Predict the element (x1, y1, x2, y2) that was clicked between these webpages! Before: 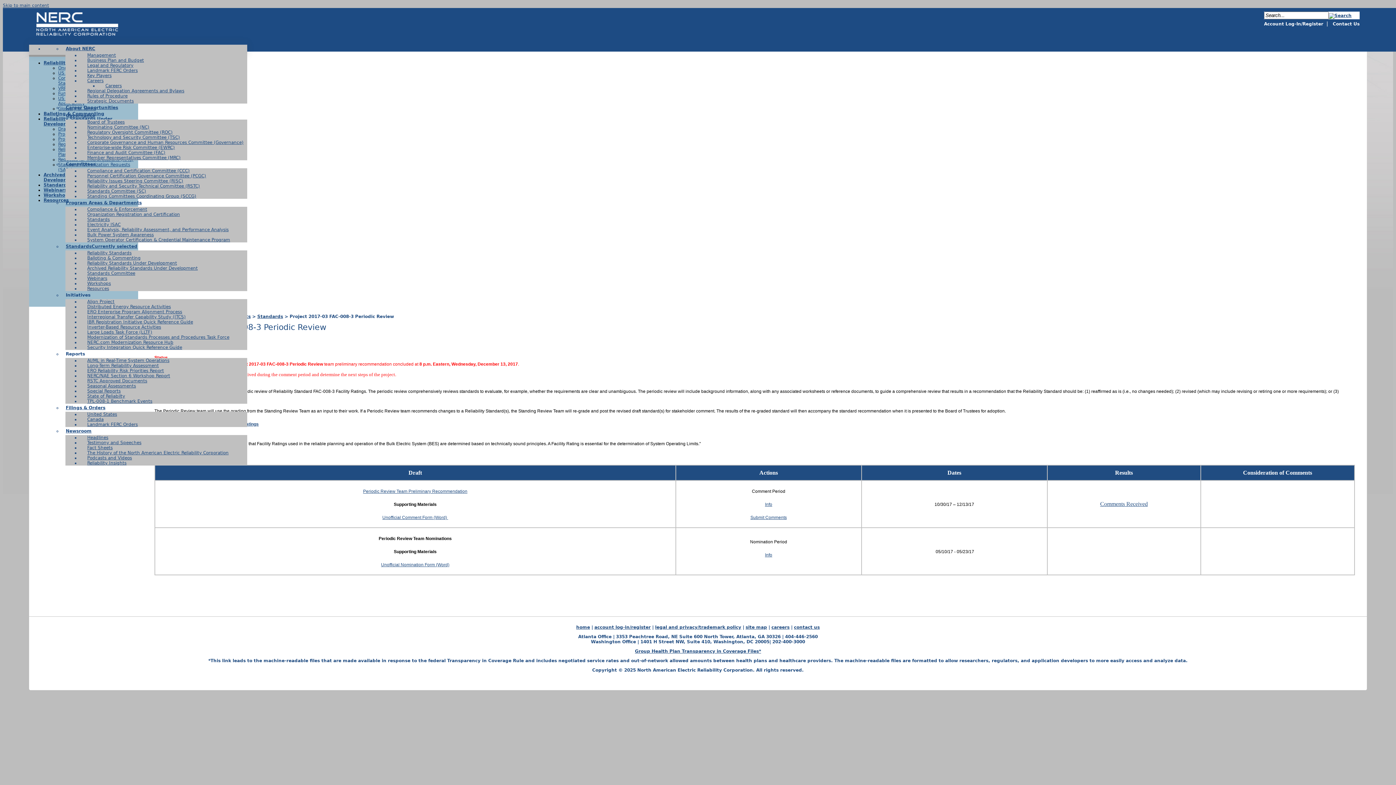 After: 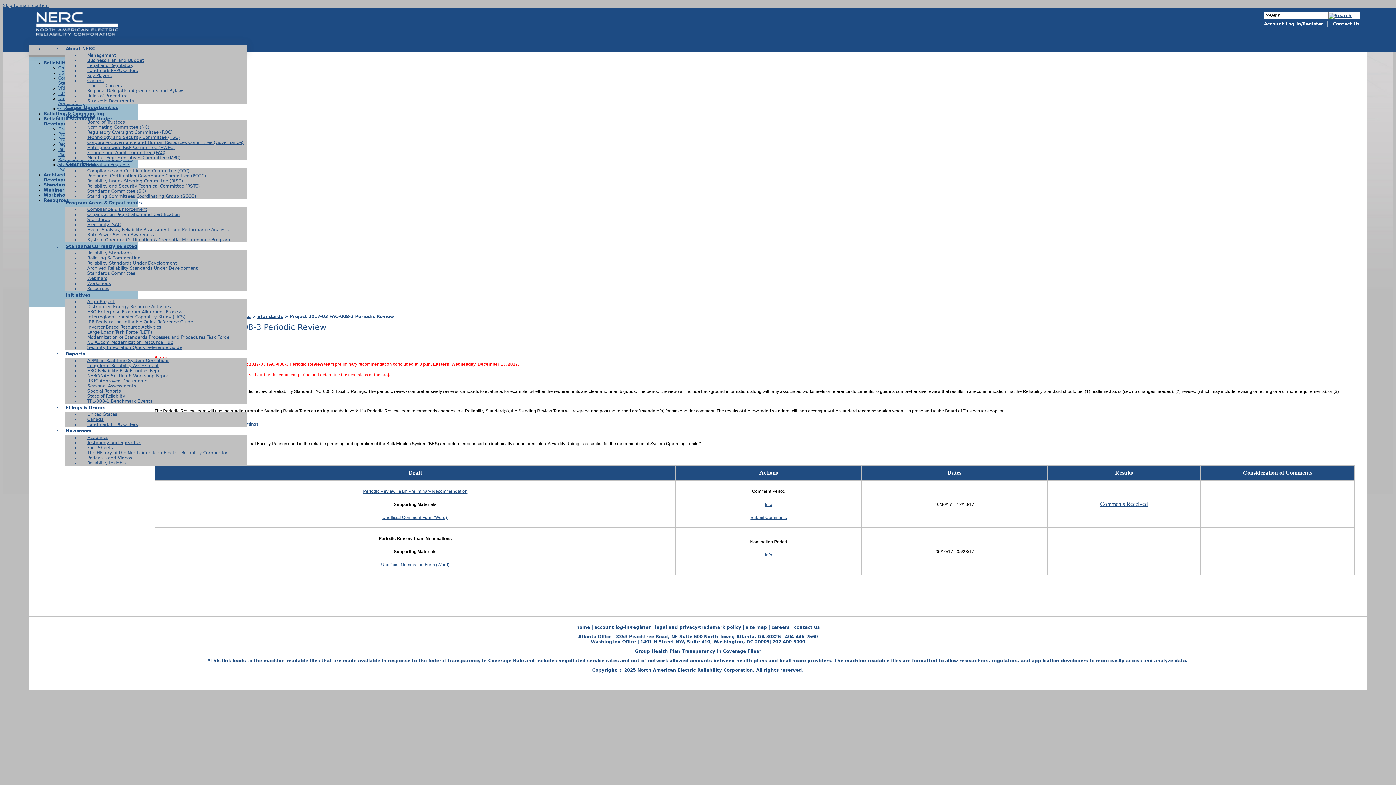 Action: label: Comments Received bbox: (1100, 501, 1148, 507)